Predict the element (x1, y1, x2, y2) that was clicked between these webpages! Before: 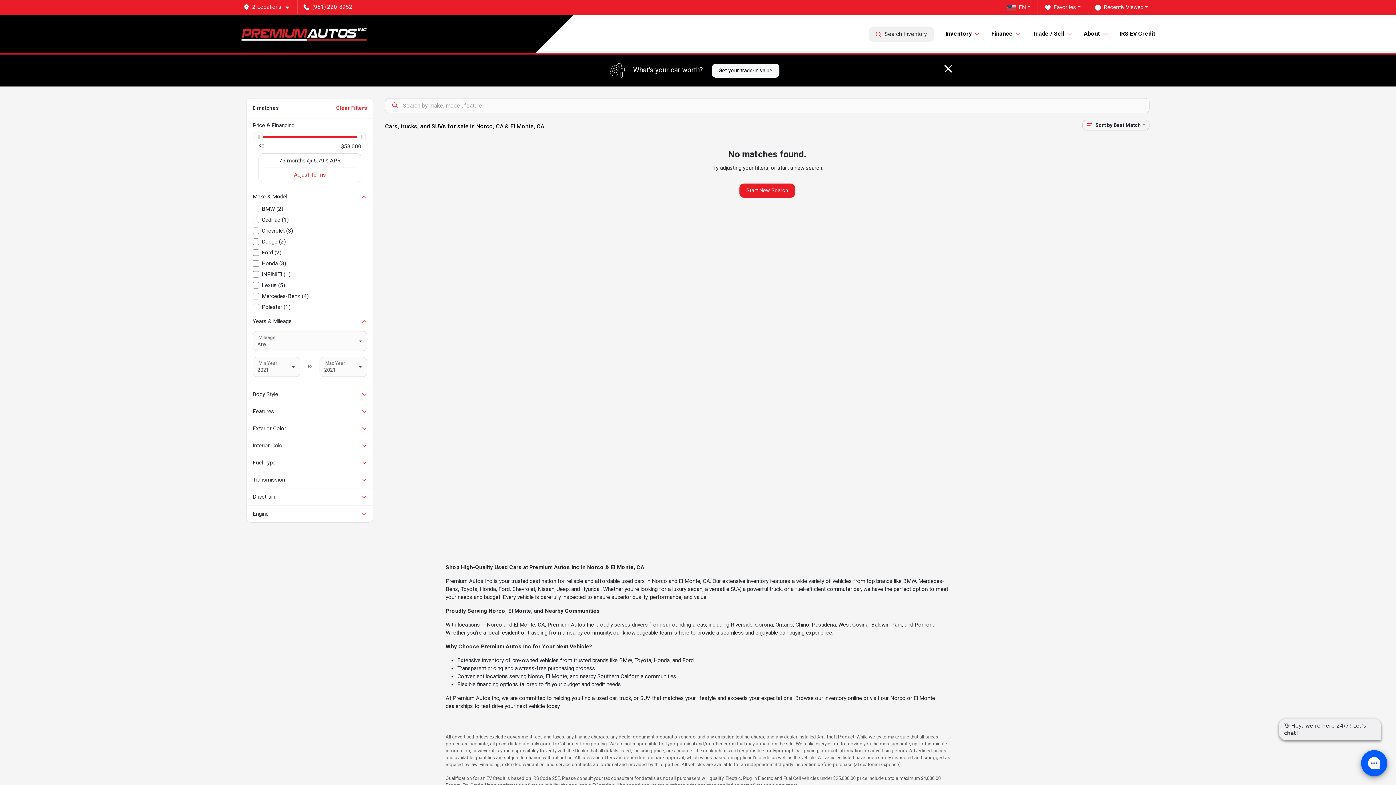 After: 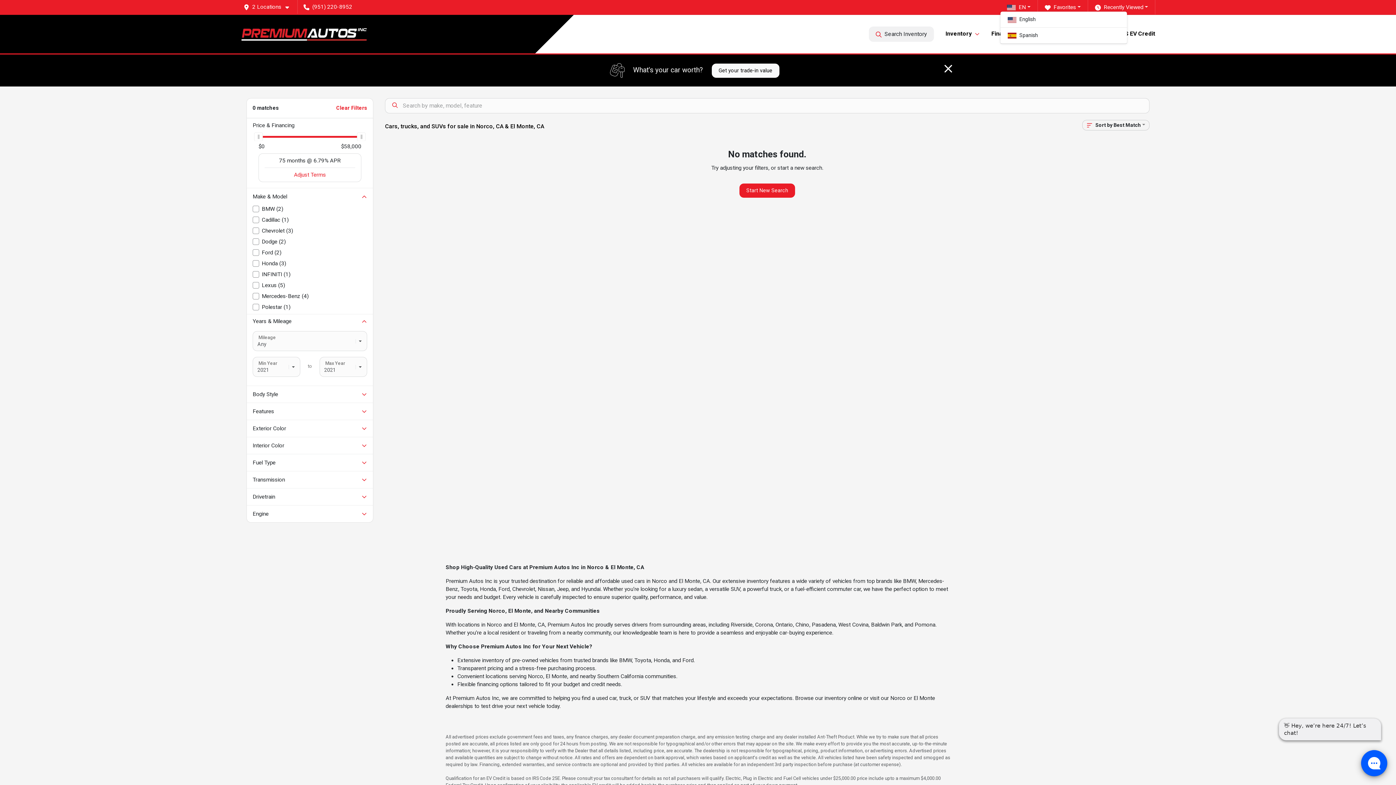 Action: label: EN bbox: (1000, 2, 1037, 11)